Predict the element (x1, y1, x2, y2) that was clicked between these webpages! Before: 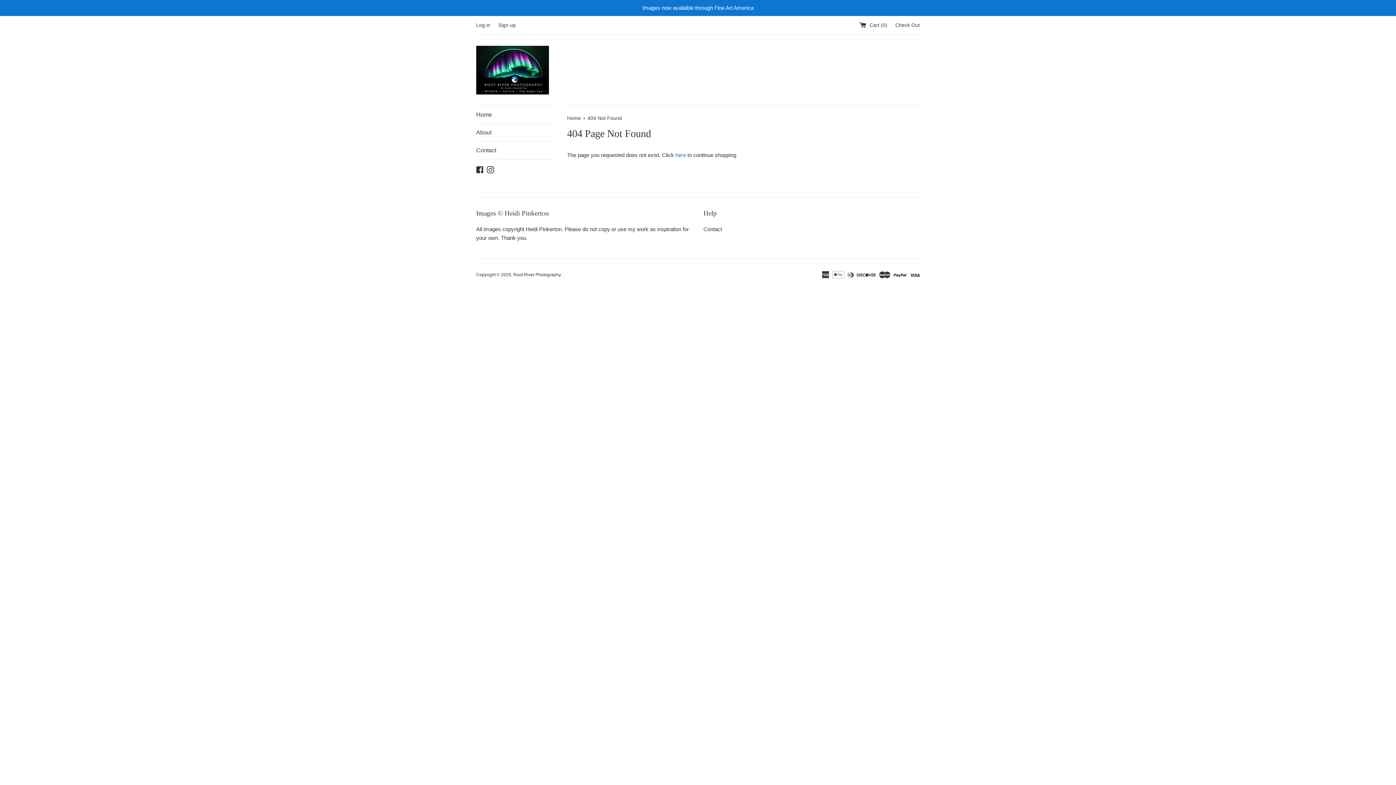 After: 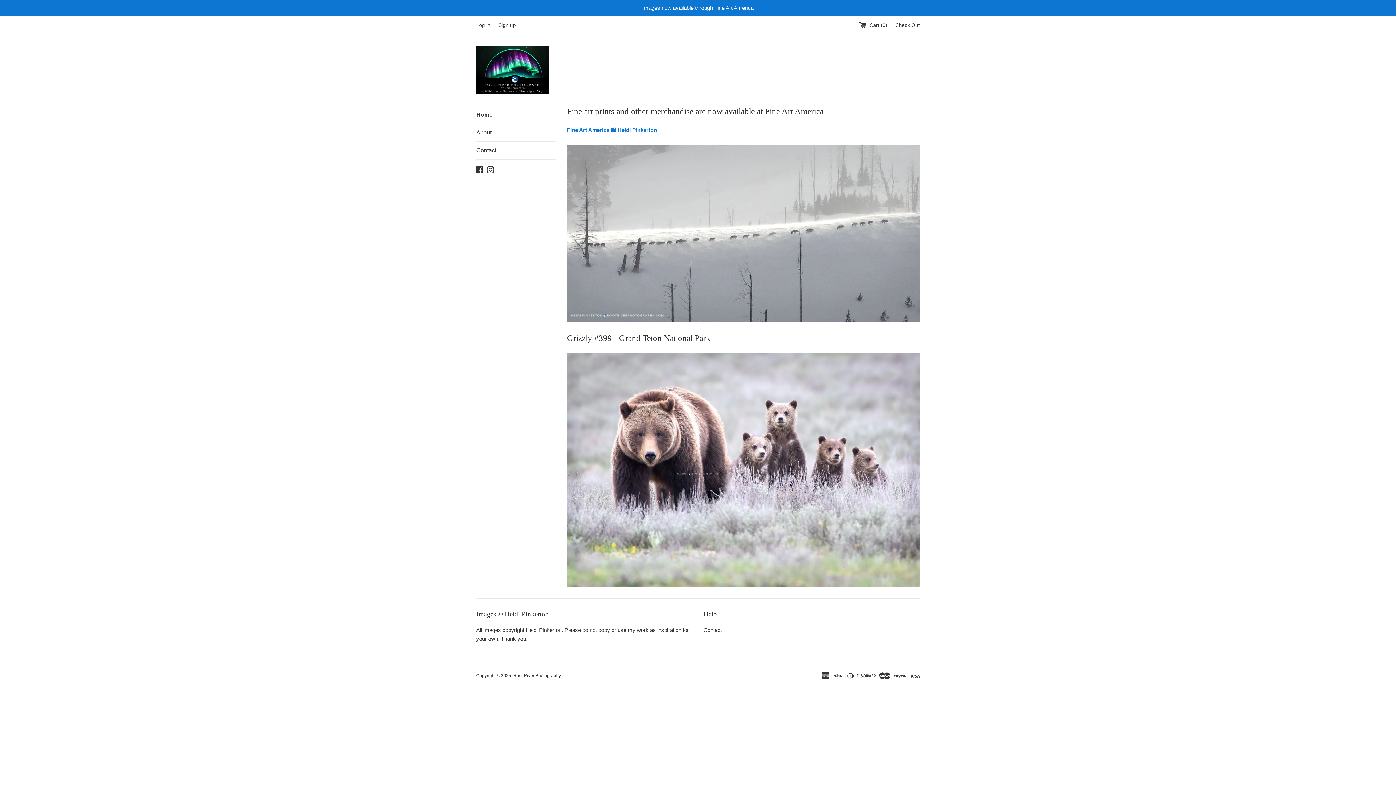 Action: bbox: (476, 45, 549, 94)